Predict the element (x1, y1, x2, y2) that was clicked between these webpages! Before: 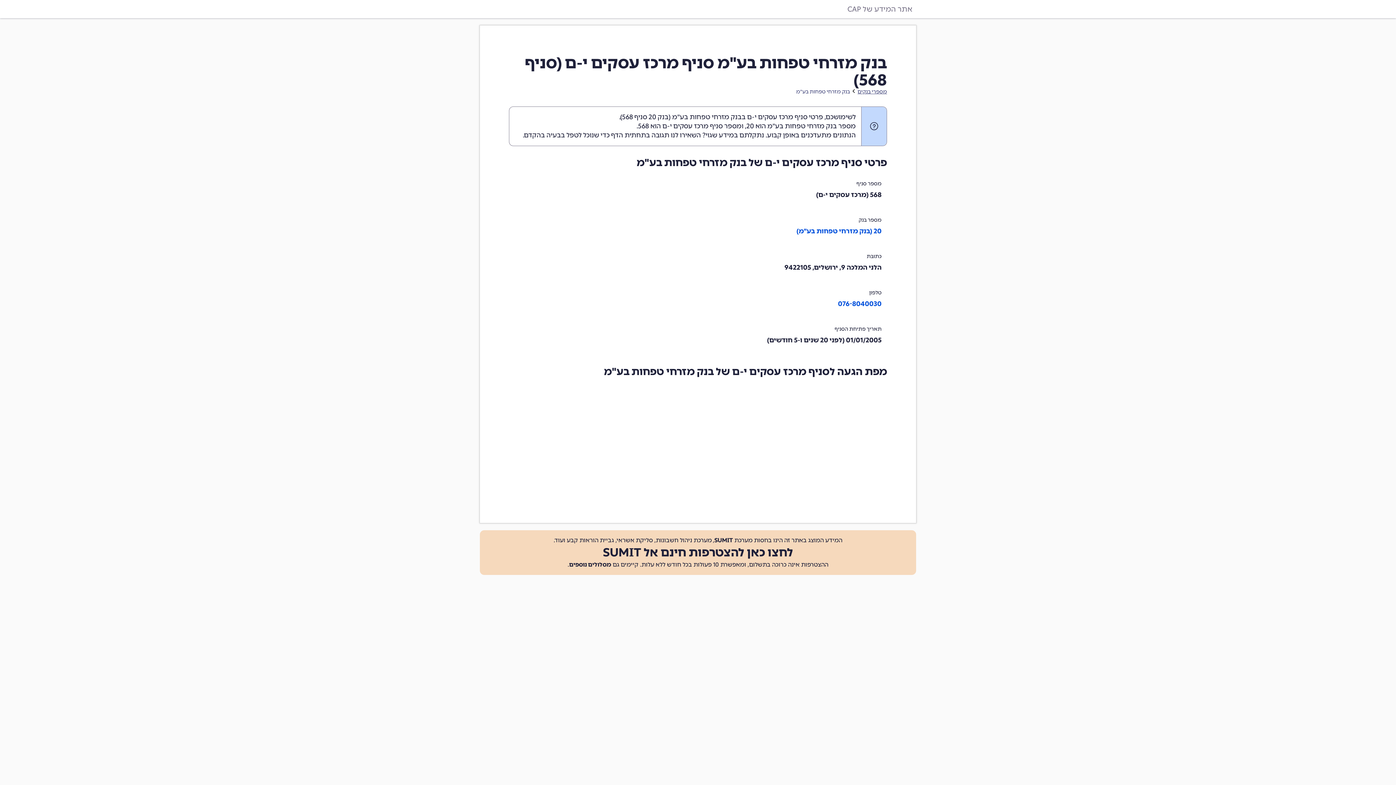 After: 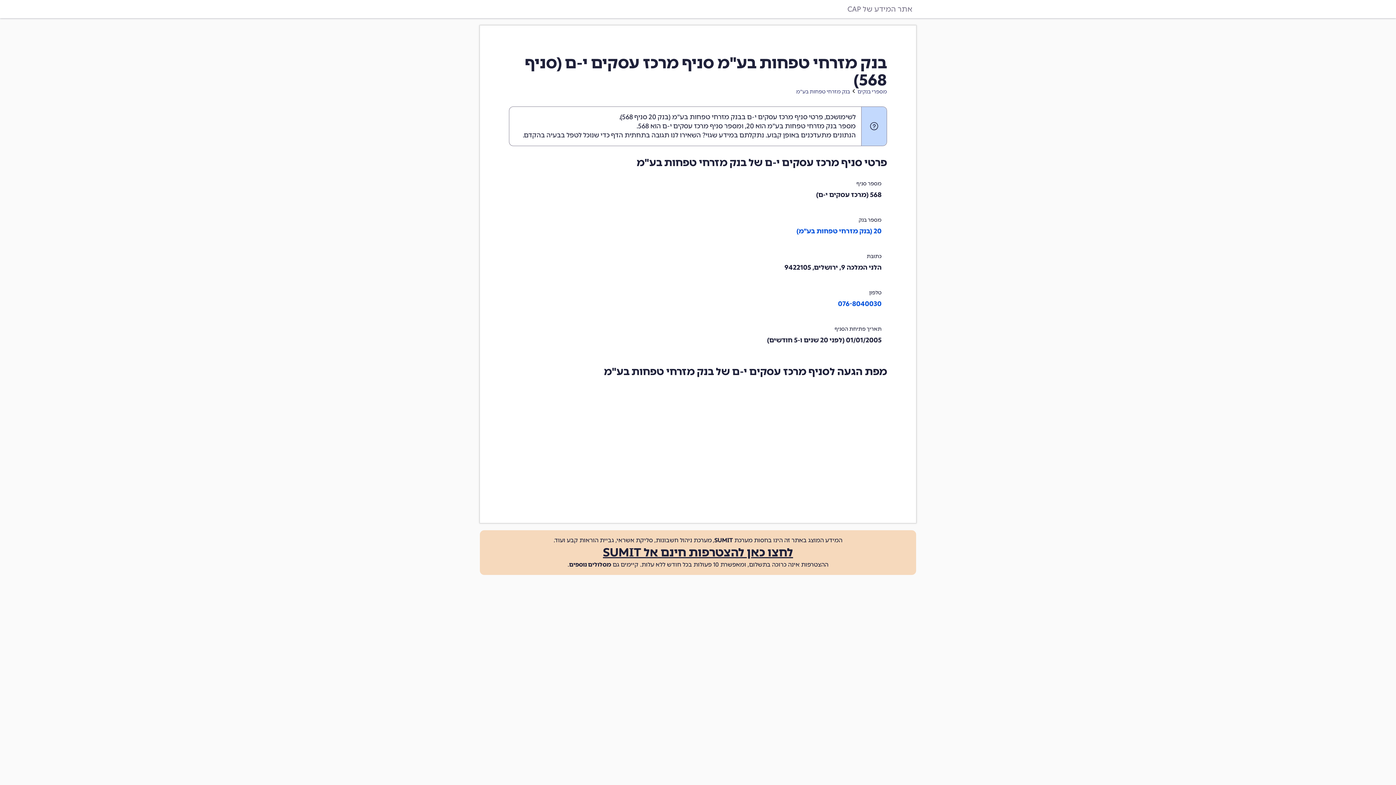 Action: bbox: (603, 545, 793, 559) label: לחצו כאן להצטרפות חינם אל SUMIT